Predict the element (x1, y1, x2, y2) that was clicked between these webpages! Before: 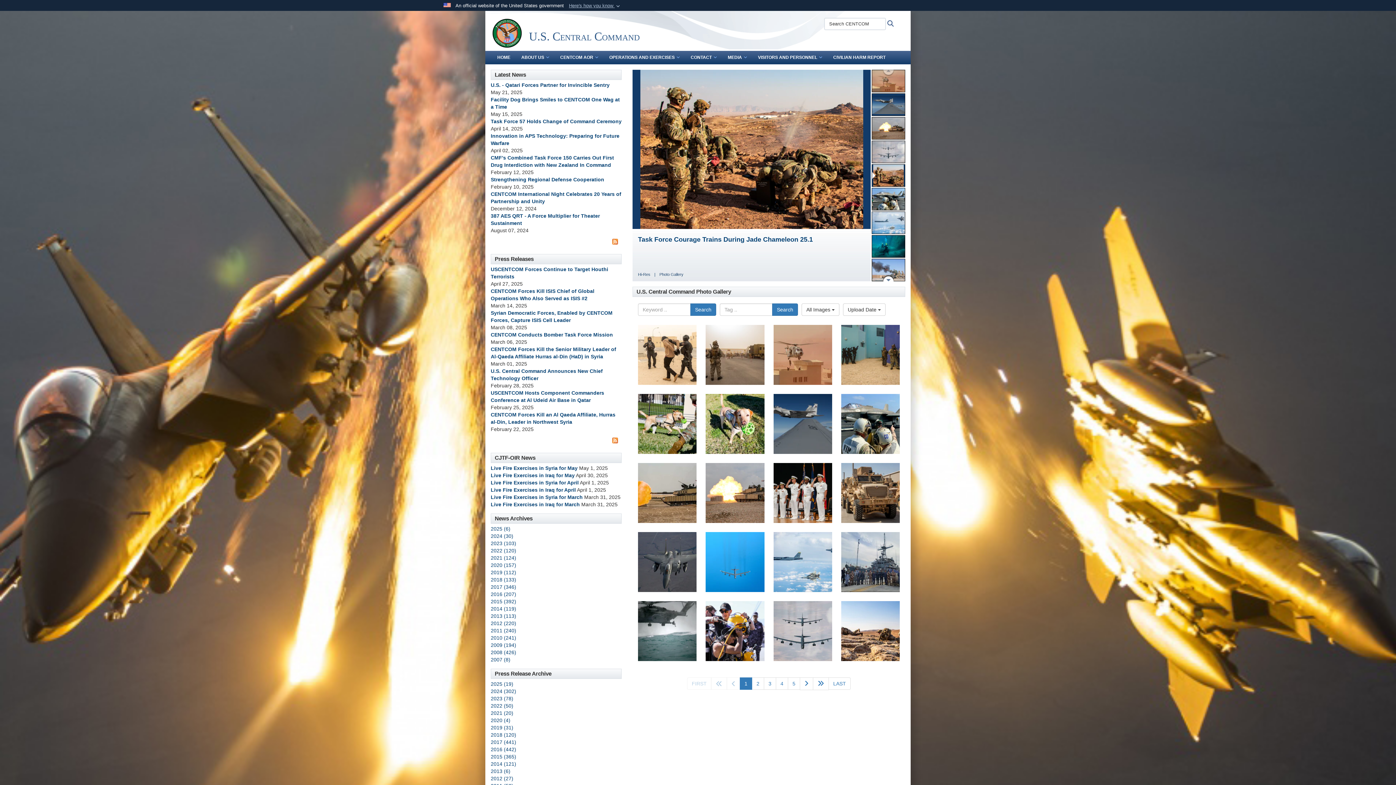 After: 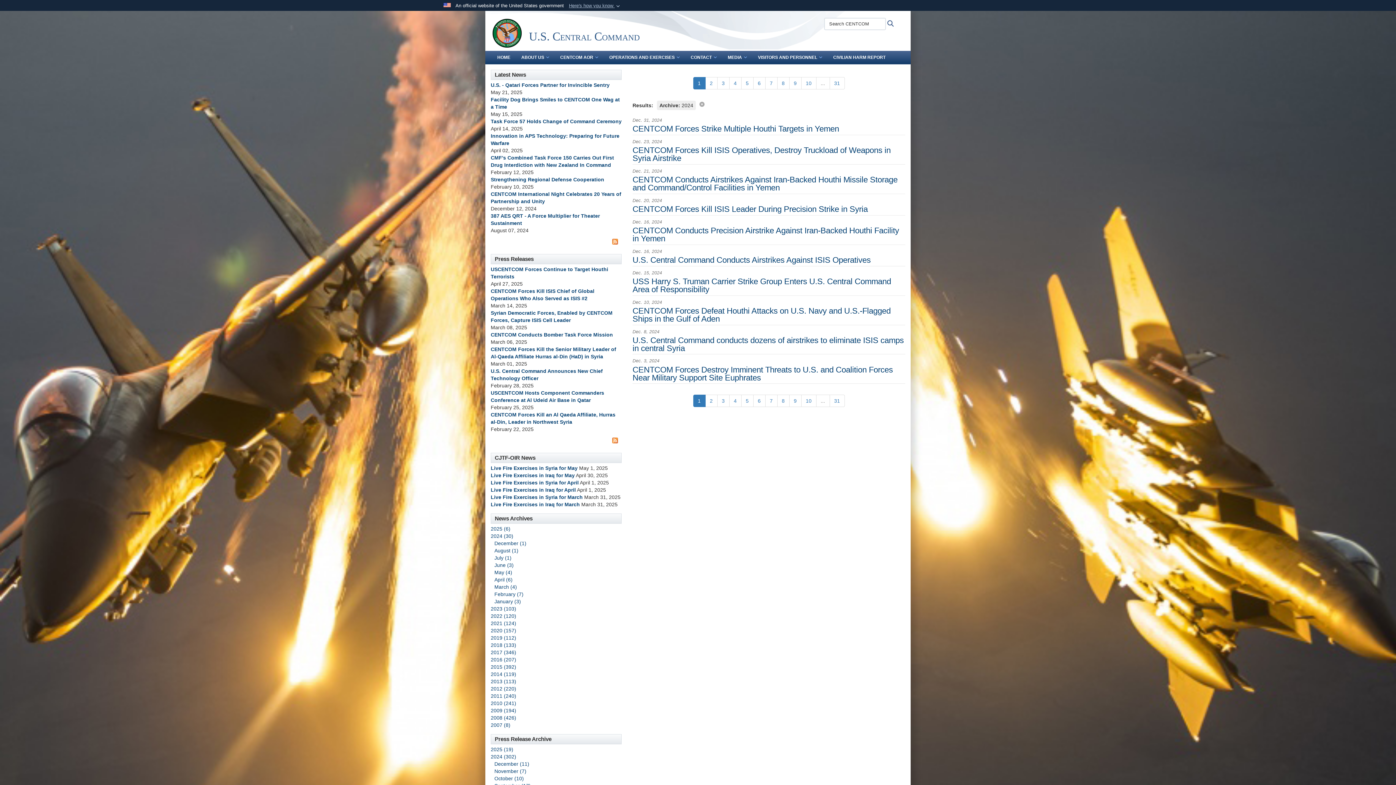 Action: bbox: (490, 688, 516, 694) label: 2024 (302)